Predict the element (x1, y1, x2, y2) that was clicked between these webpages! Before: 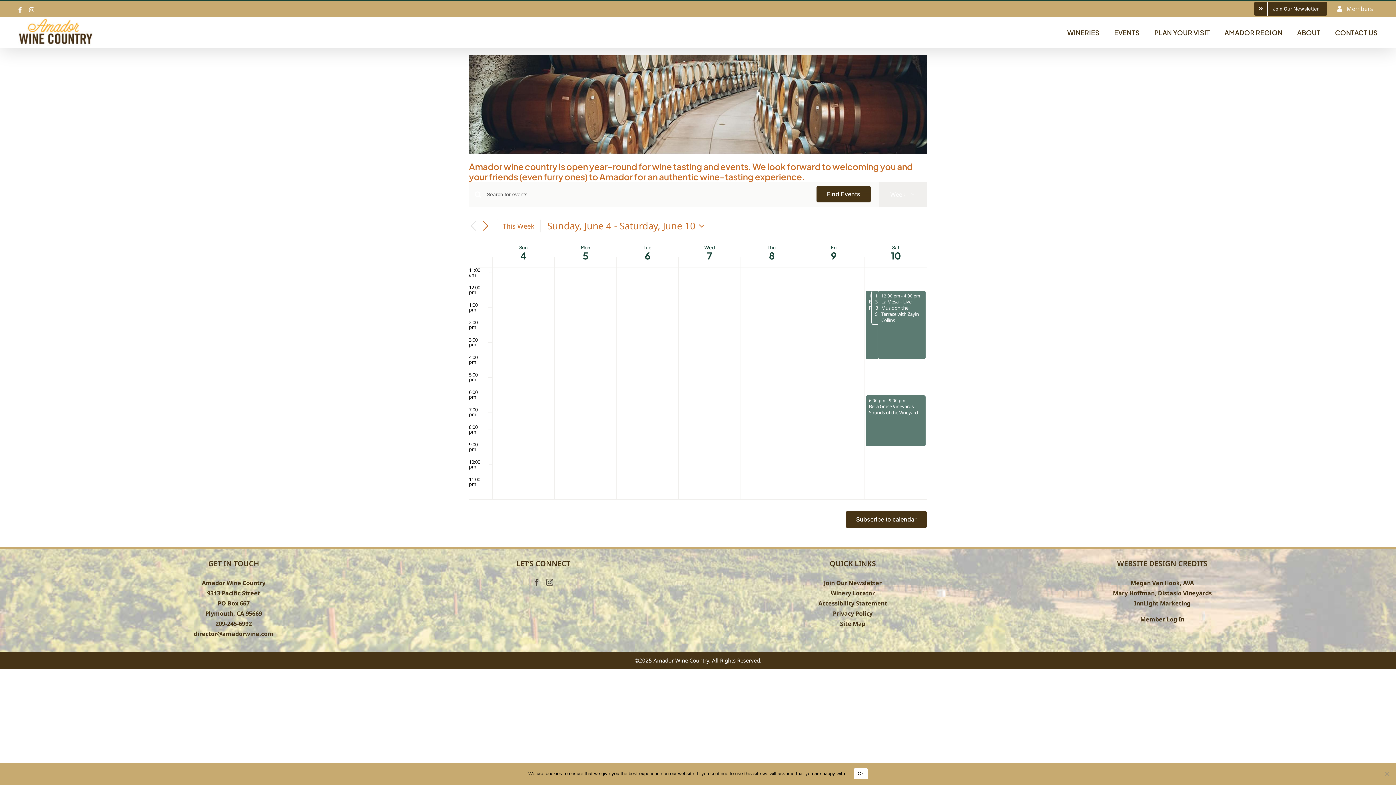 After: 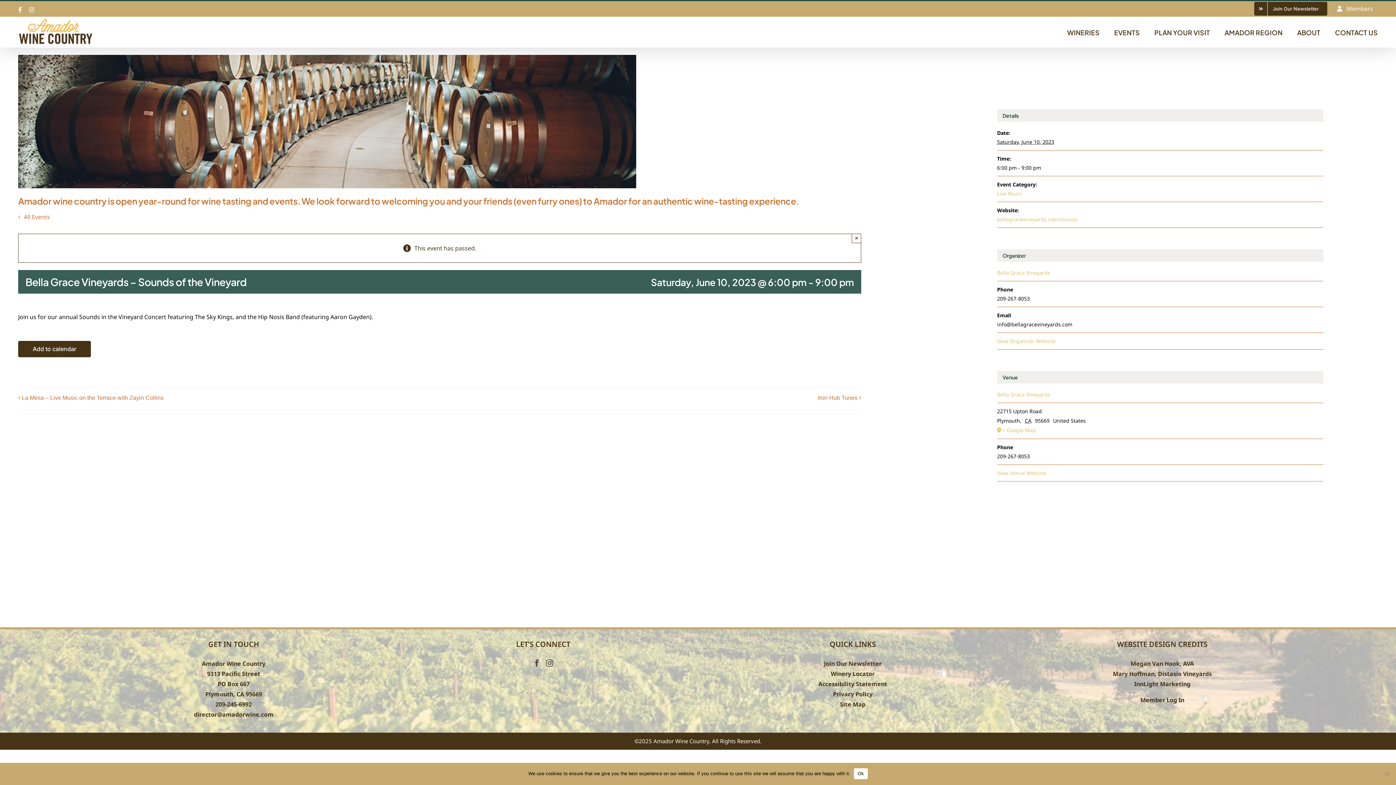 Action: bbox: (865, 394, 926, 447) label: 6:00 pm - 9:00 pm
Bella Grace Vineyards – Sounds of the Vineyard